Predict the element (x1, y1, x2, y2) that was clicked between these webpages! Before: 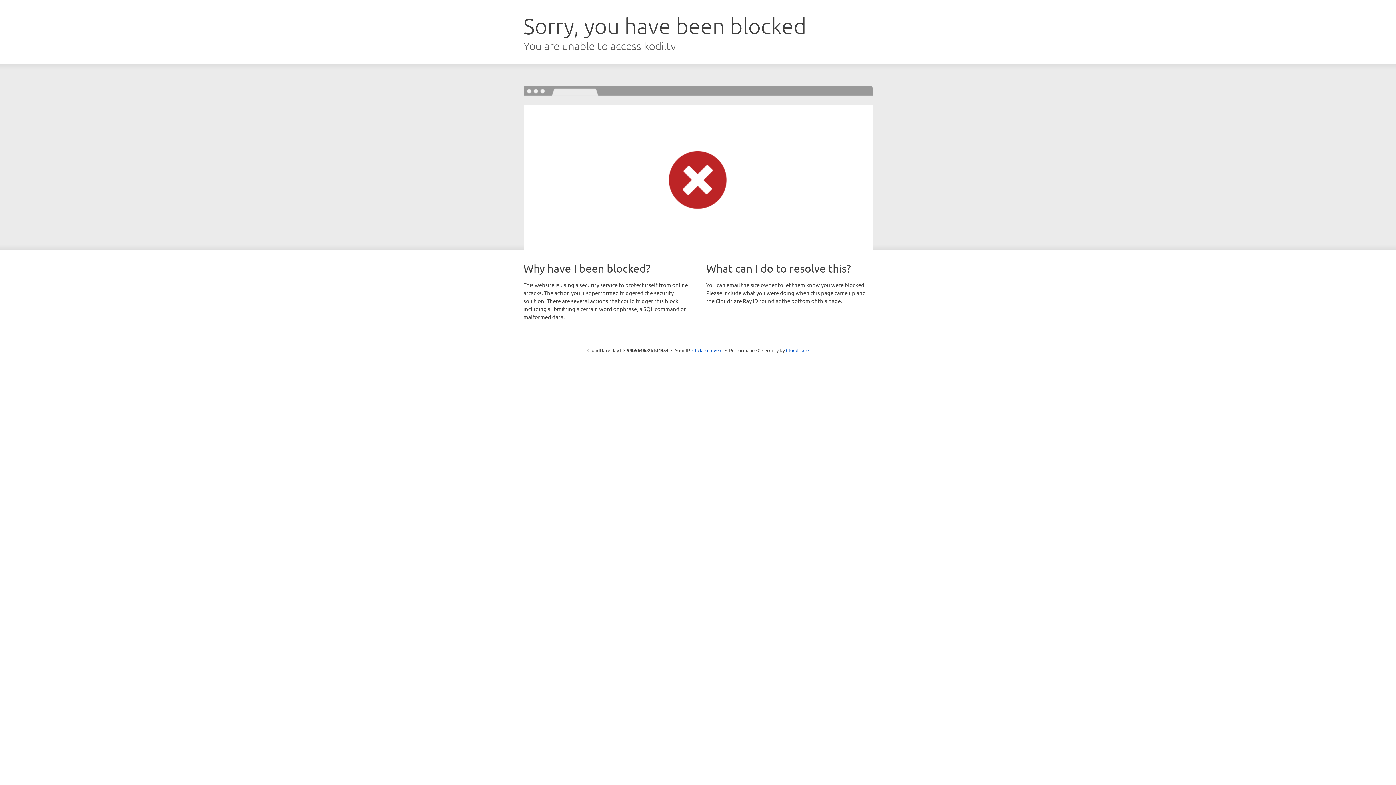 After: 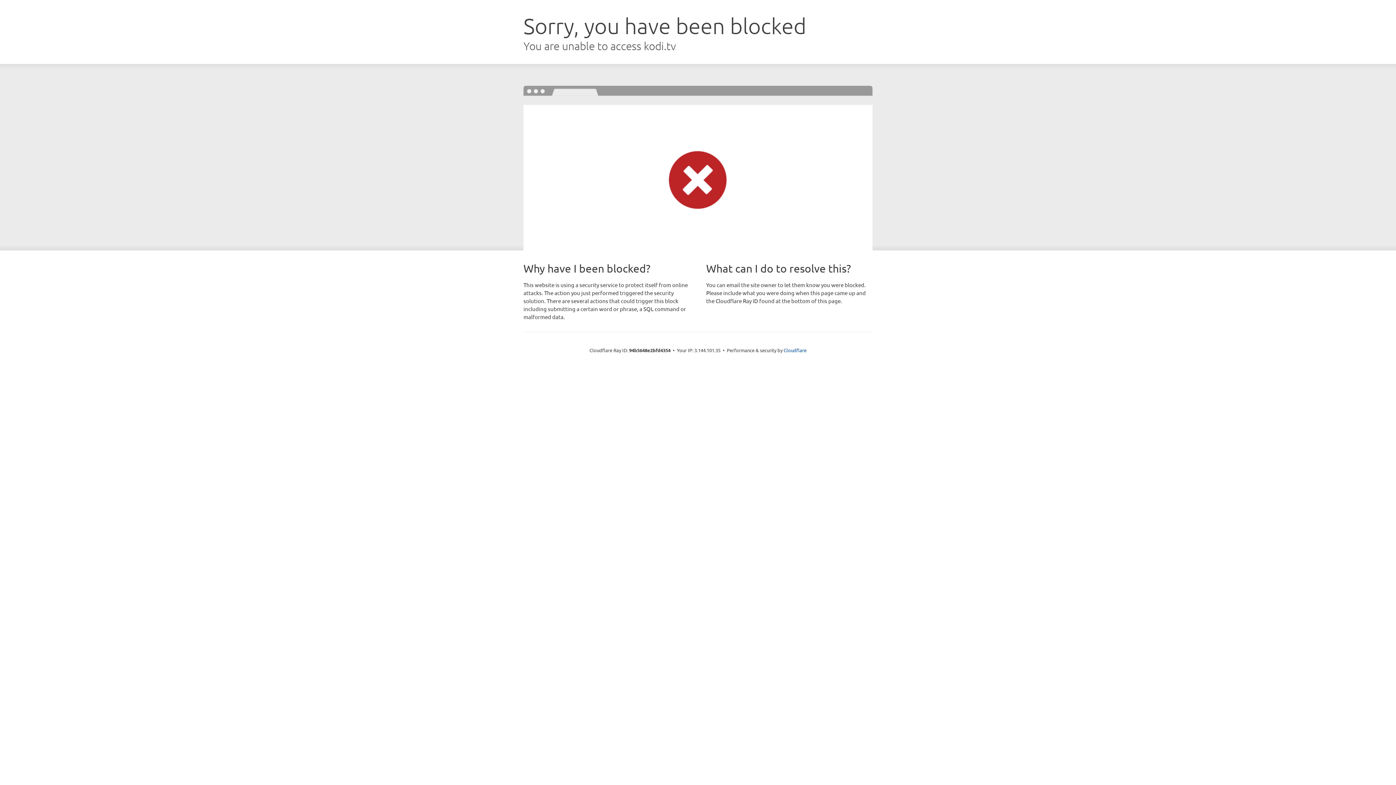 Action: label: Click to reveal bbox: (692, 346, 722, 353)